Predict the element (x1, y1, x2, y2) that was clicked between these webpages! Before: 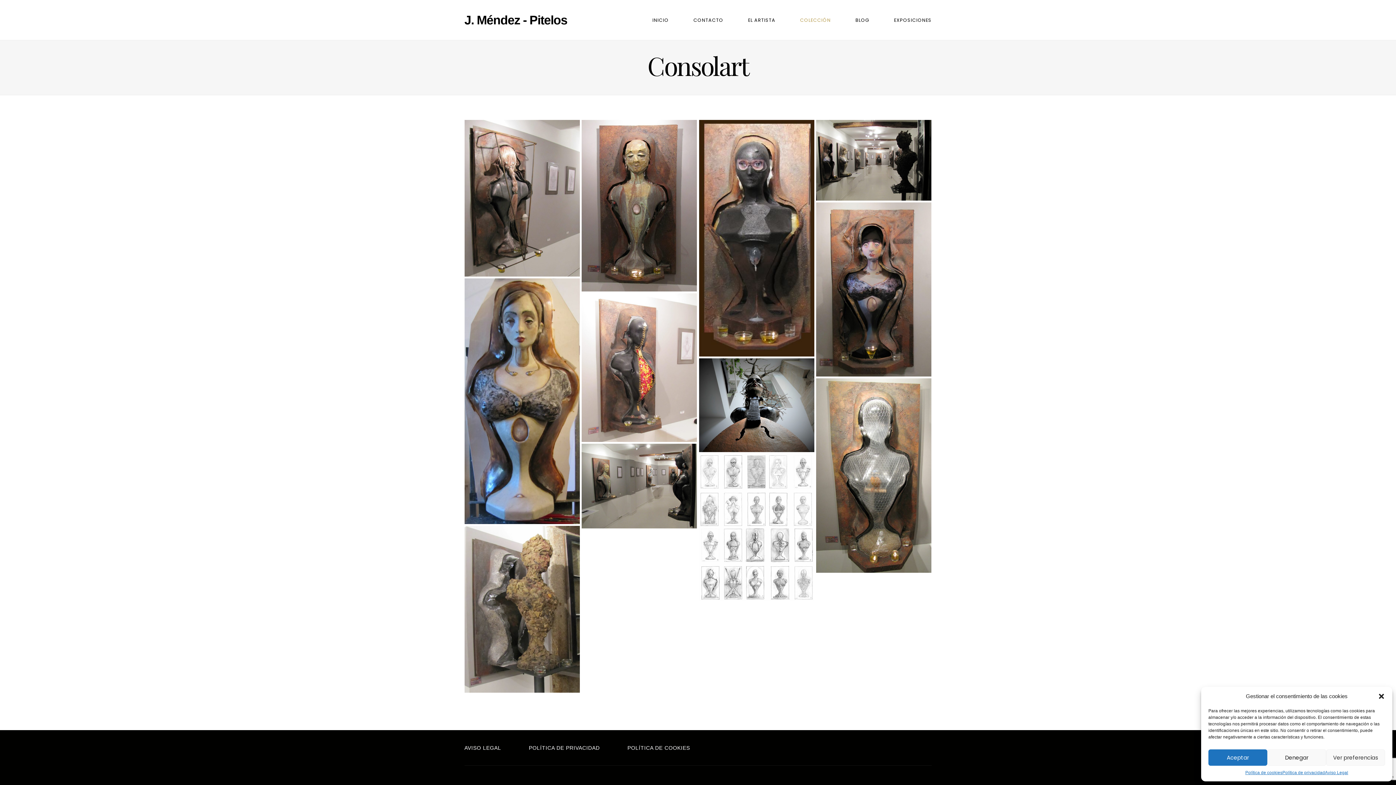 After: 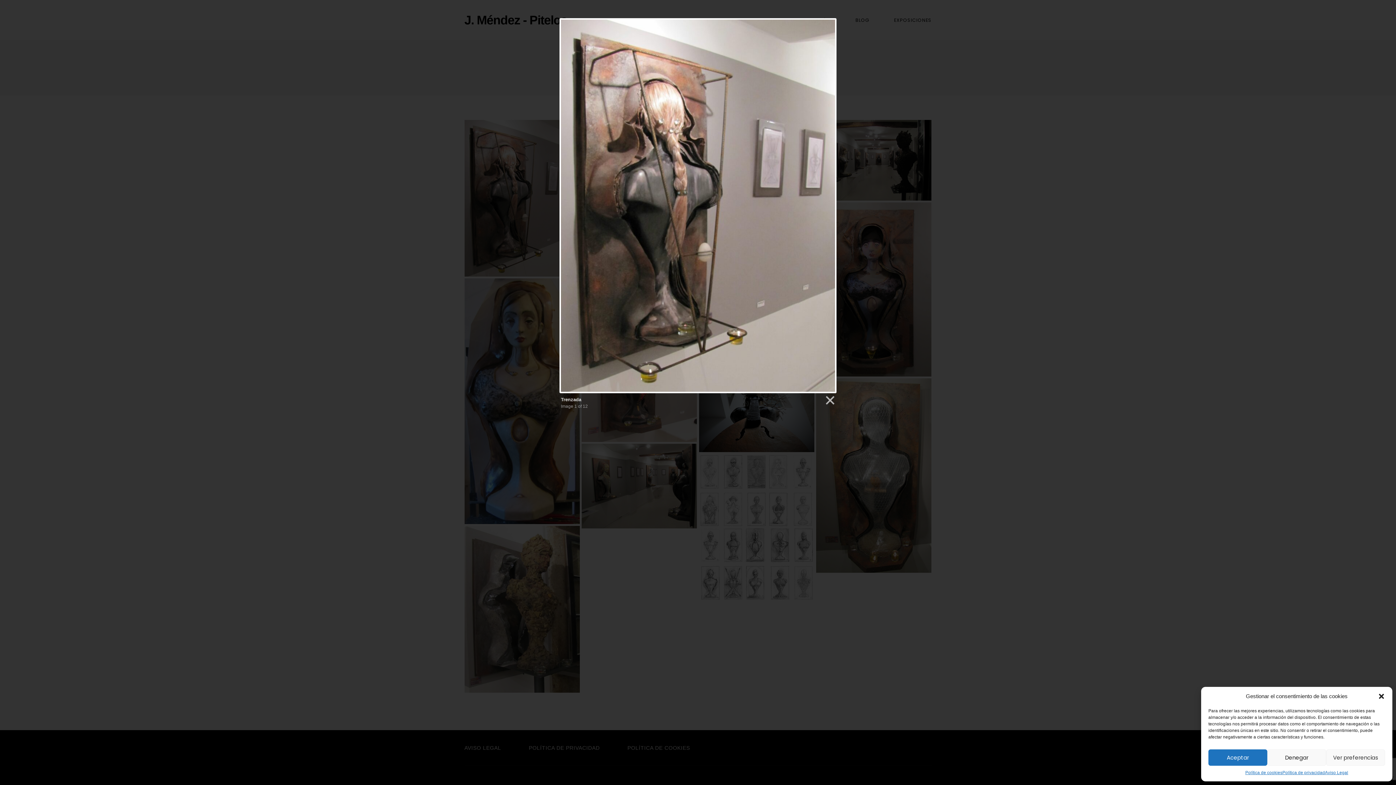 Action: bbox: (464, 119, 580, 276)